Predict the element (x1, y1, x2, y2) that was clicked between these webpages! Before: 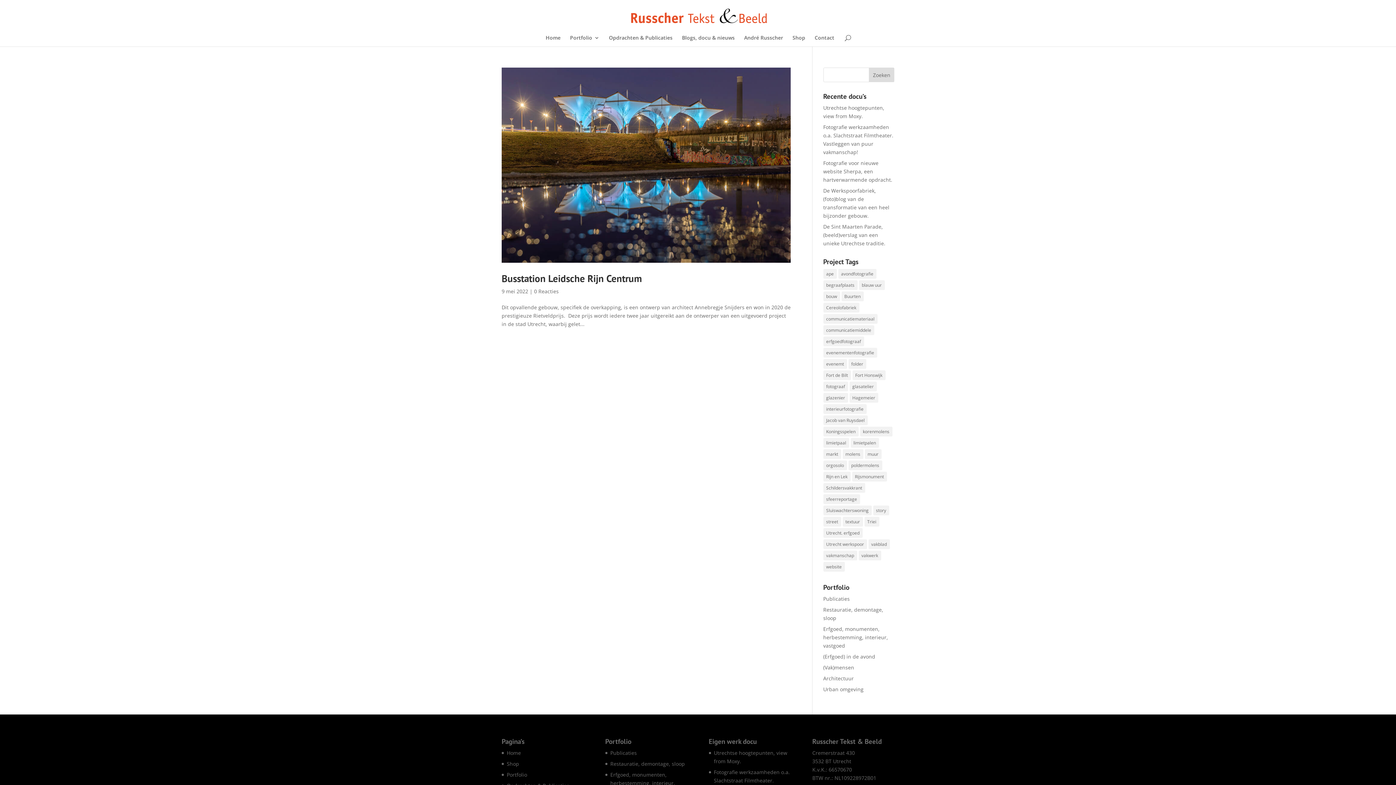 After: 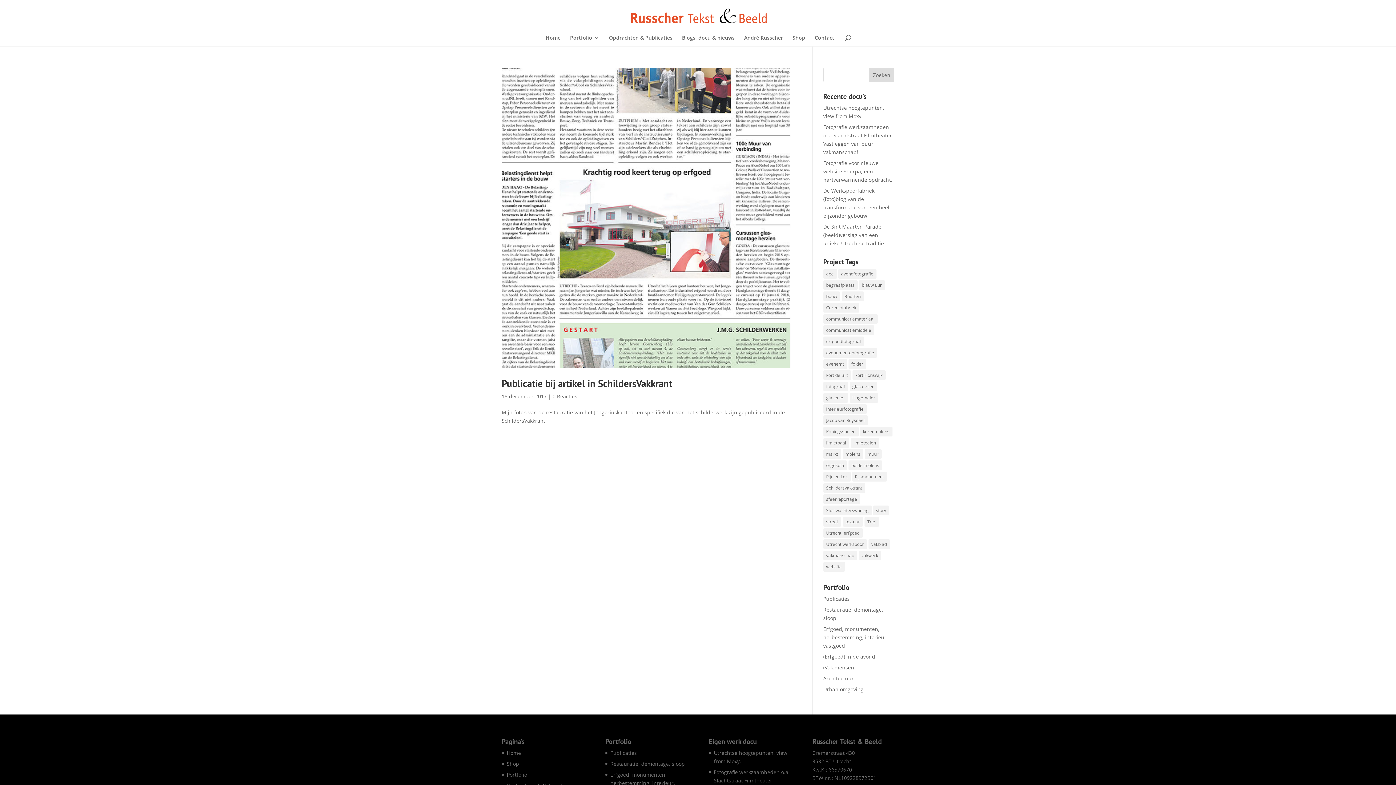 Action: label: Schildersvakkrant (1 item) bbox: (823, 483, 865, 493)